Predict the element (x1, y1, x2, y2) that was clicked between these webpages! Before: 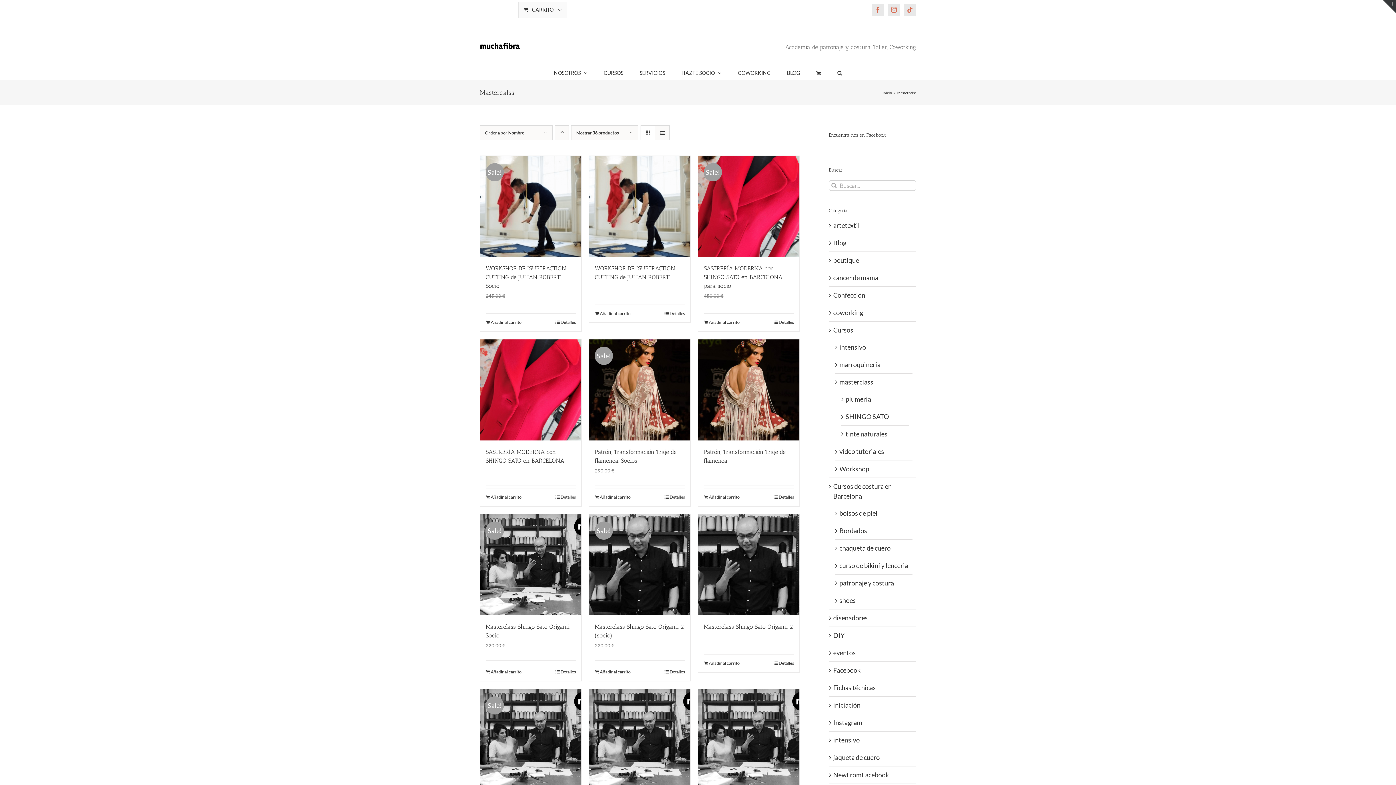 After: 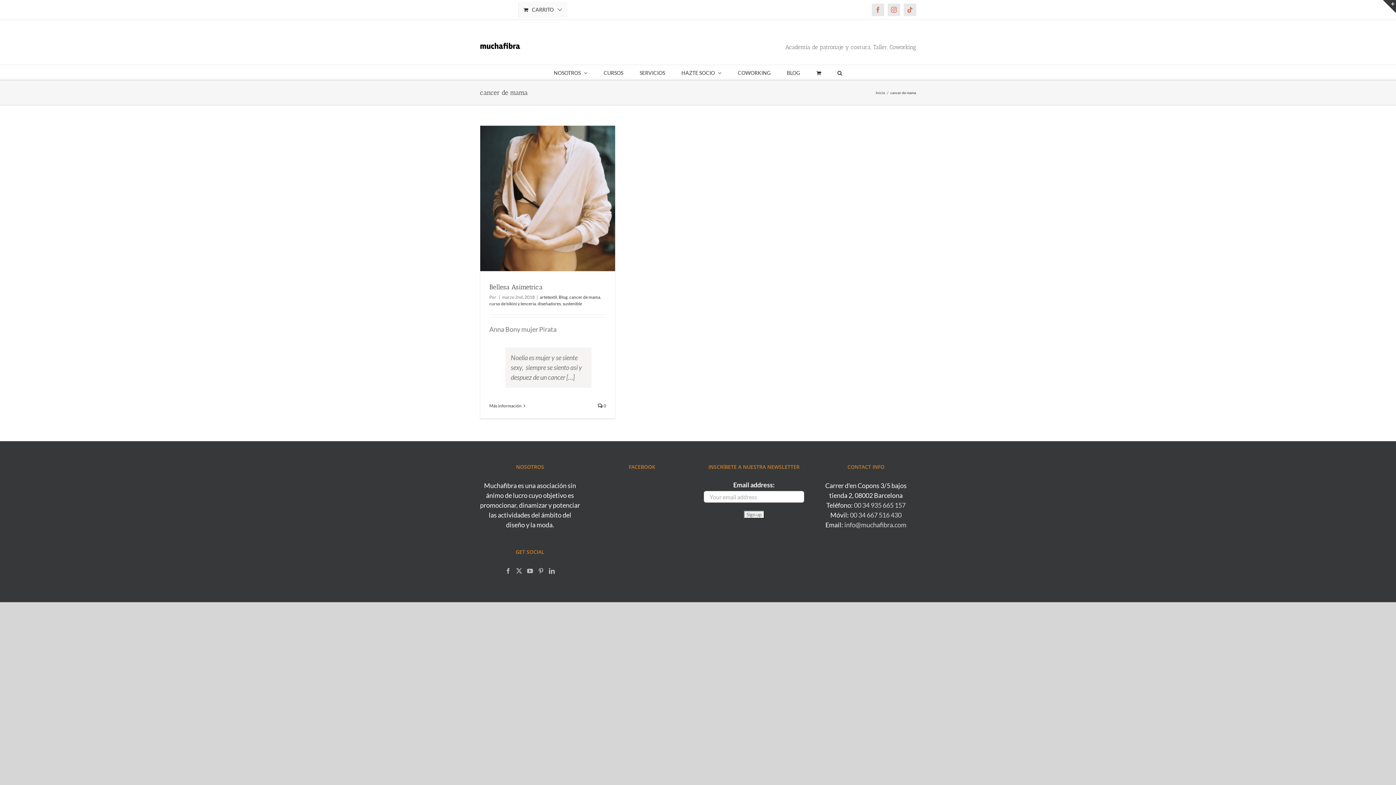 Action: label: cancer de mama bbox: (833, 273, 912, 282)